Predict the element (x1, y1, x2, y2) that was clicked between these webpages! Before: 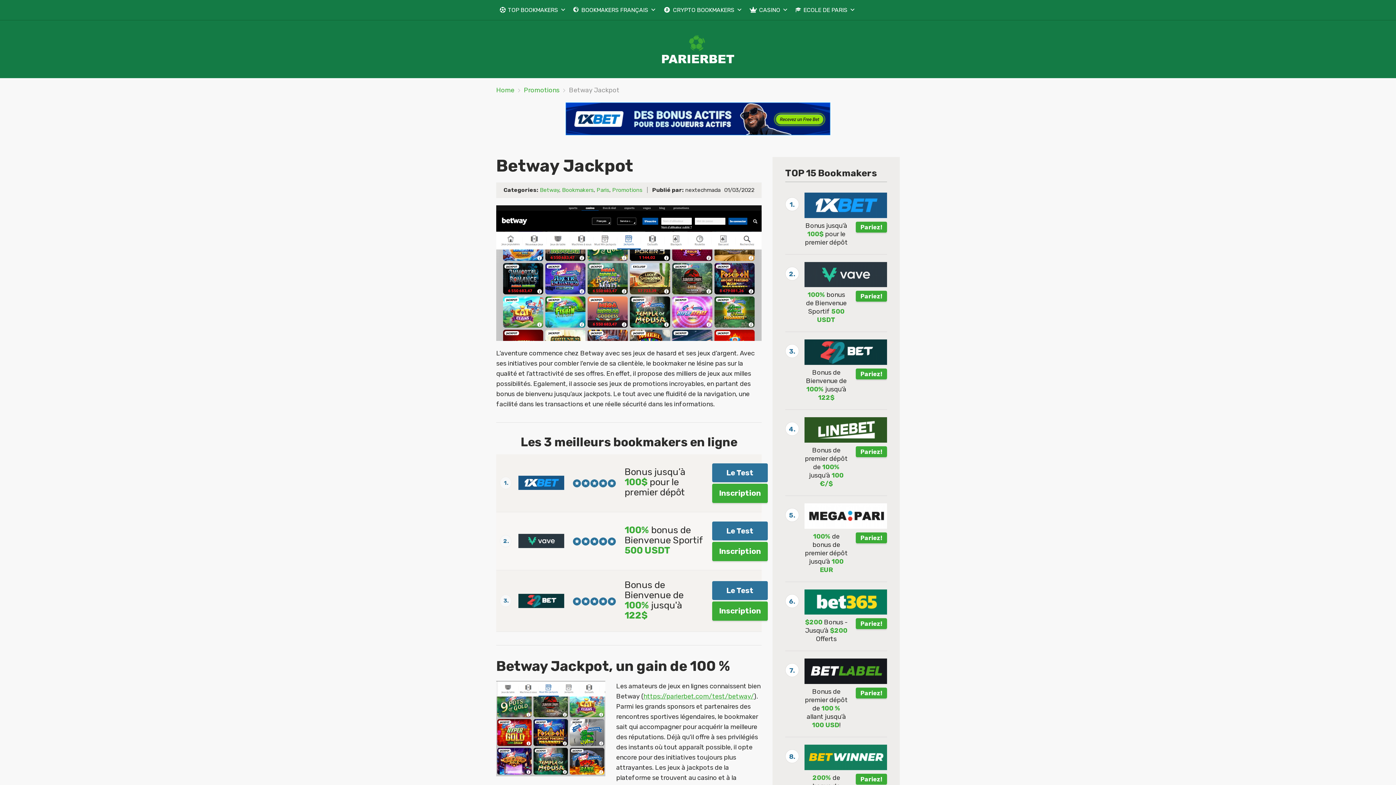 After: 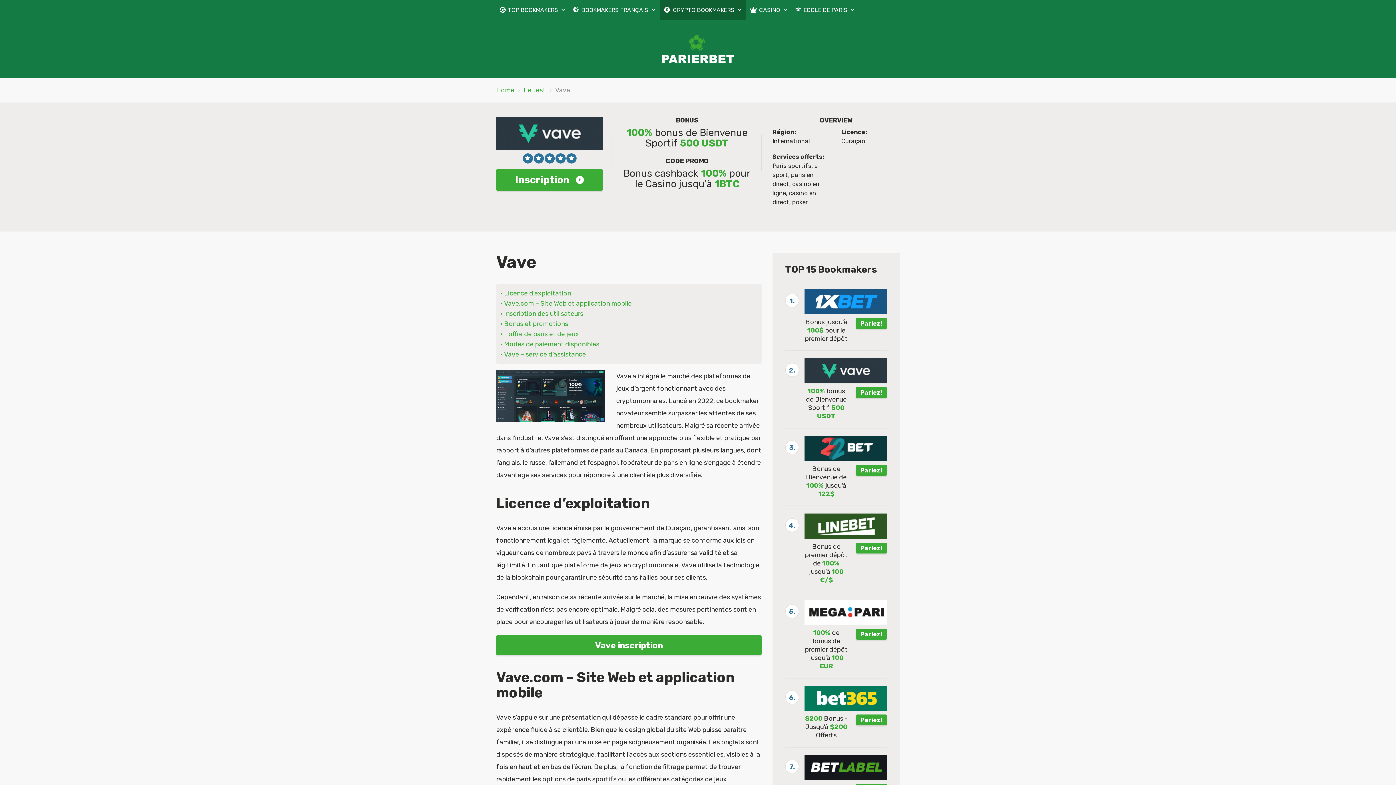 Action: bbox: (804, 270, 887, 278)